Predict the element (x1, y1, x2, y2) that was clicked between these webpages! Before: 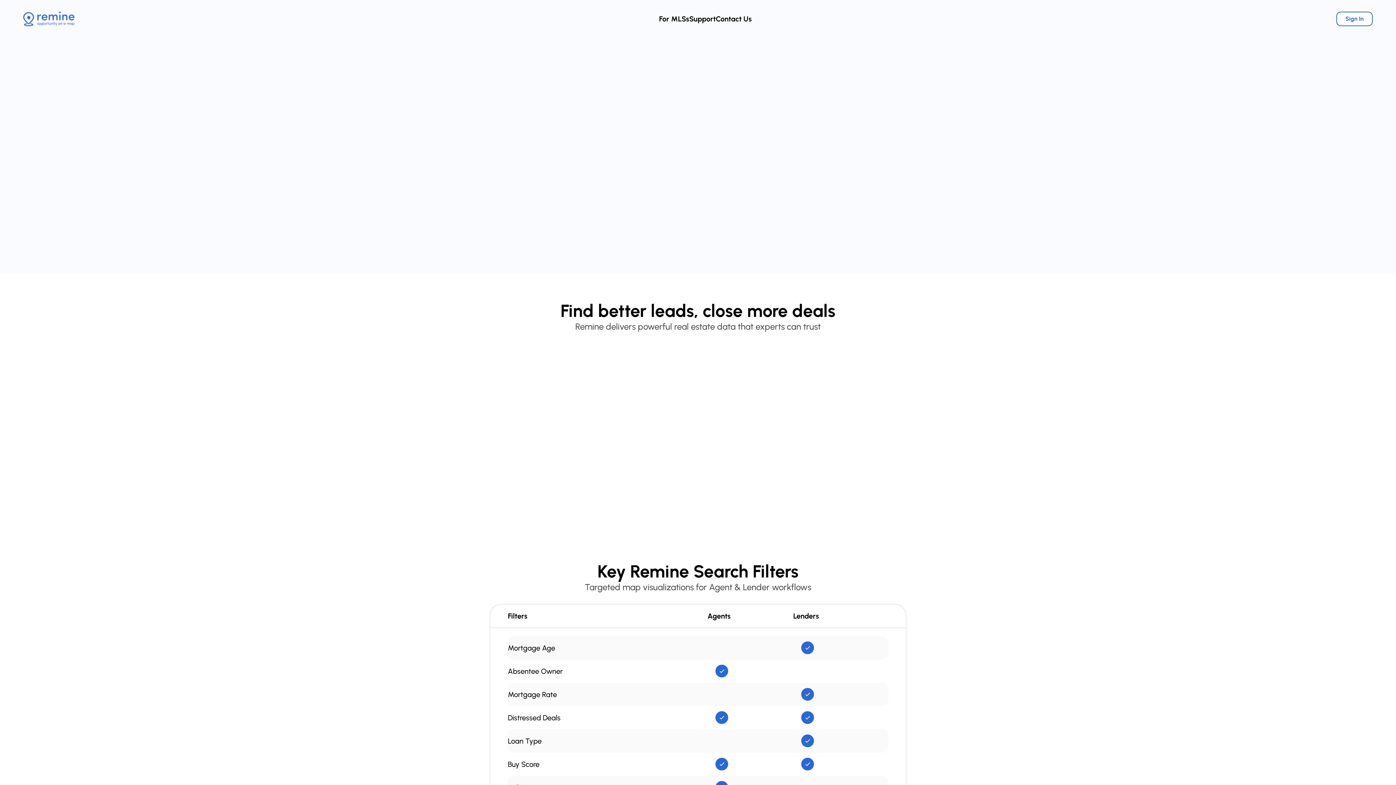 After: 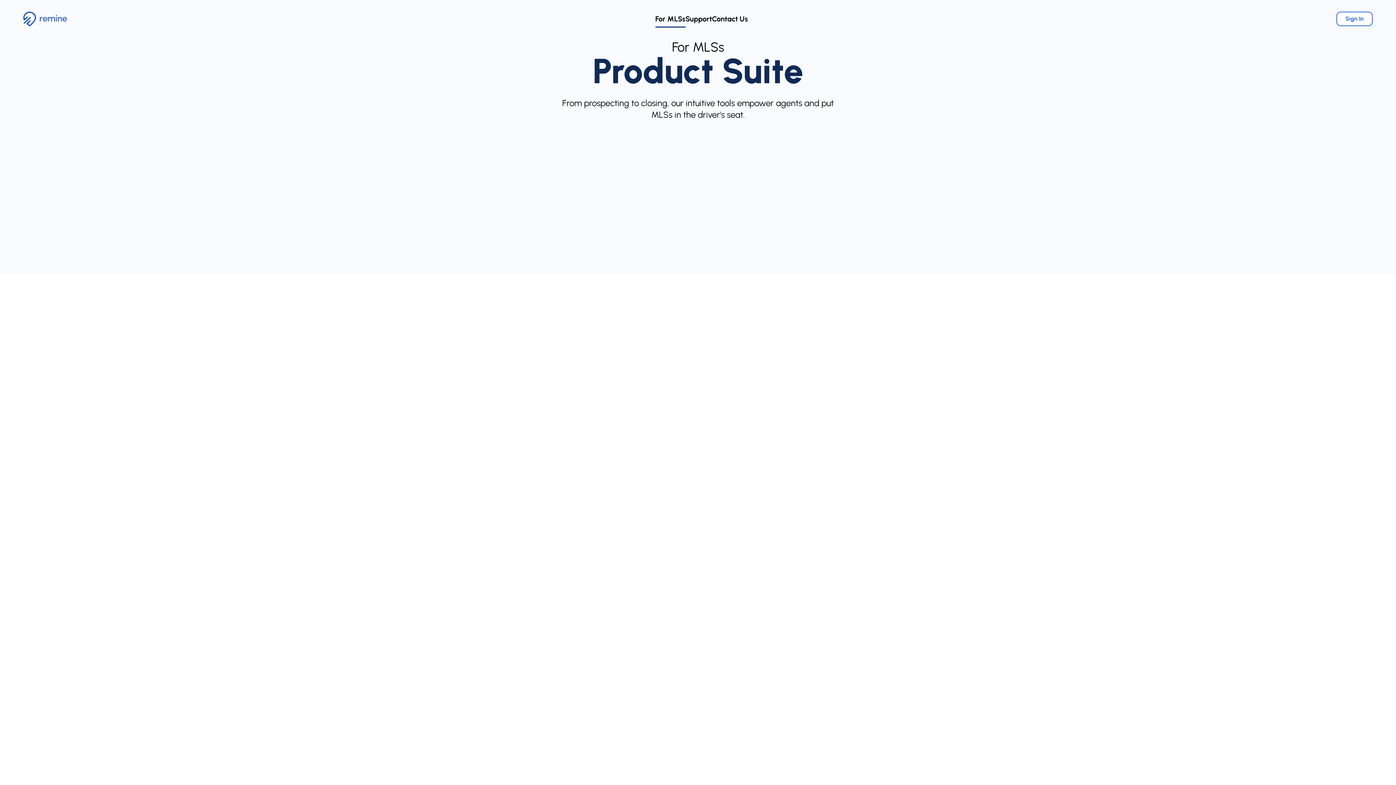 Action: bbox: (659, 14, 689, 23) label: For MLSs